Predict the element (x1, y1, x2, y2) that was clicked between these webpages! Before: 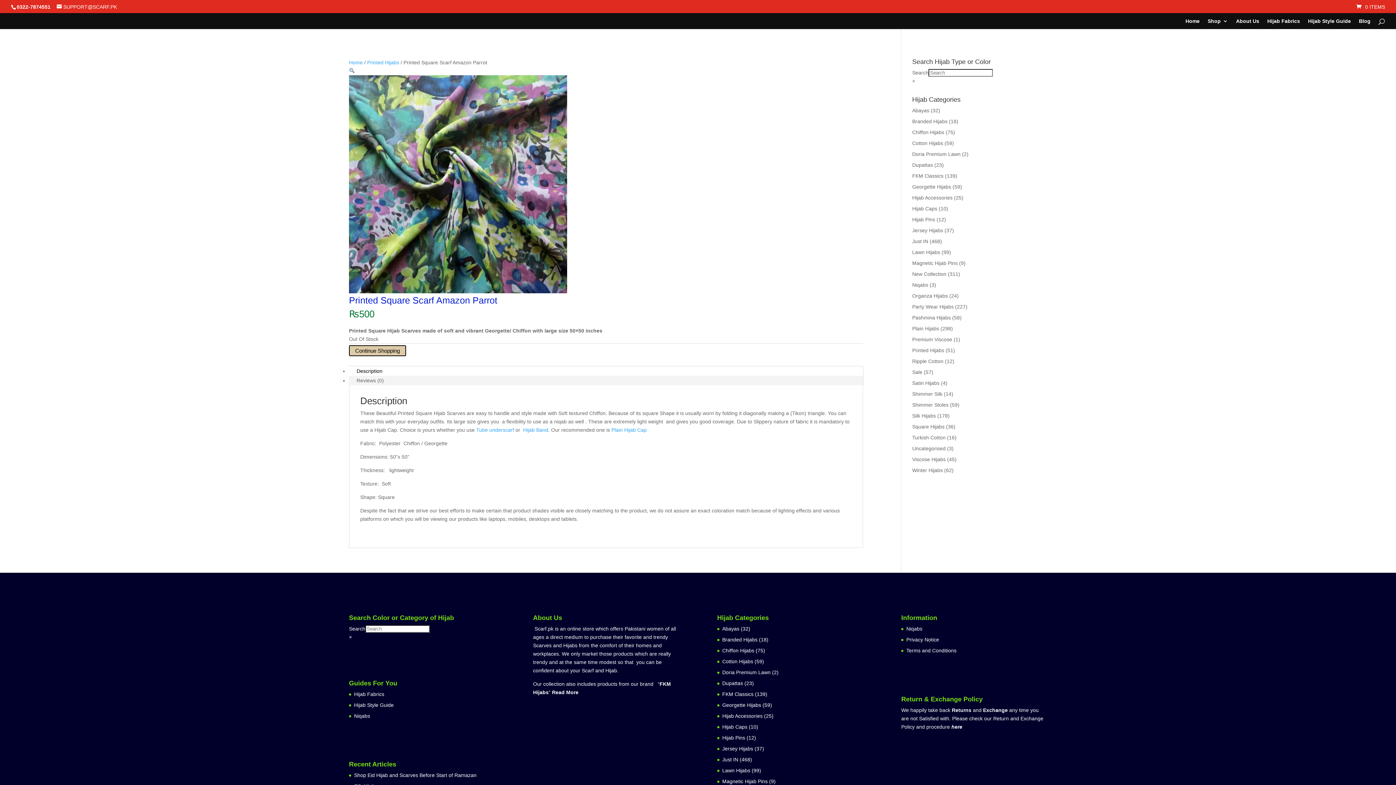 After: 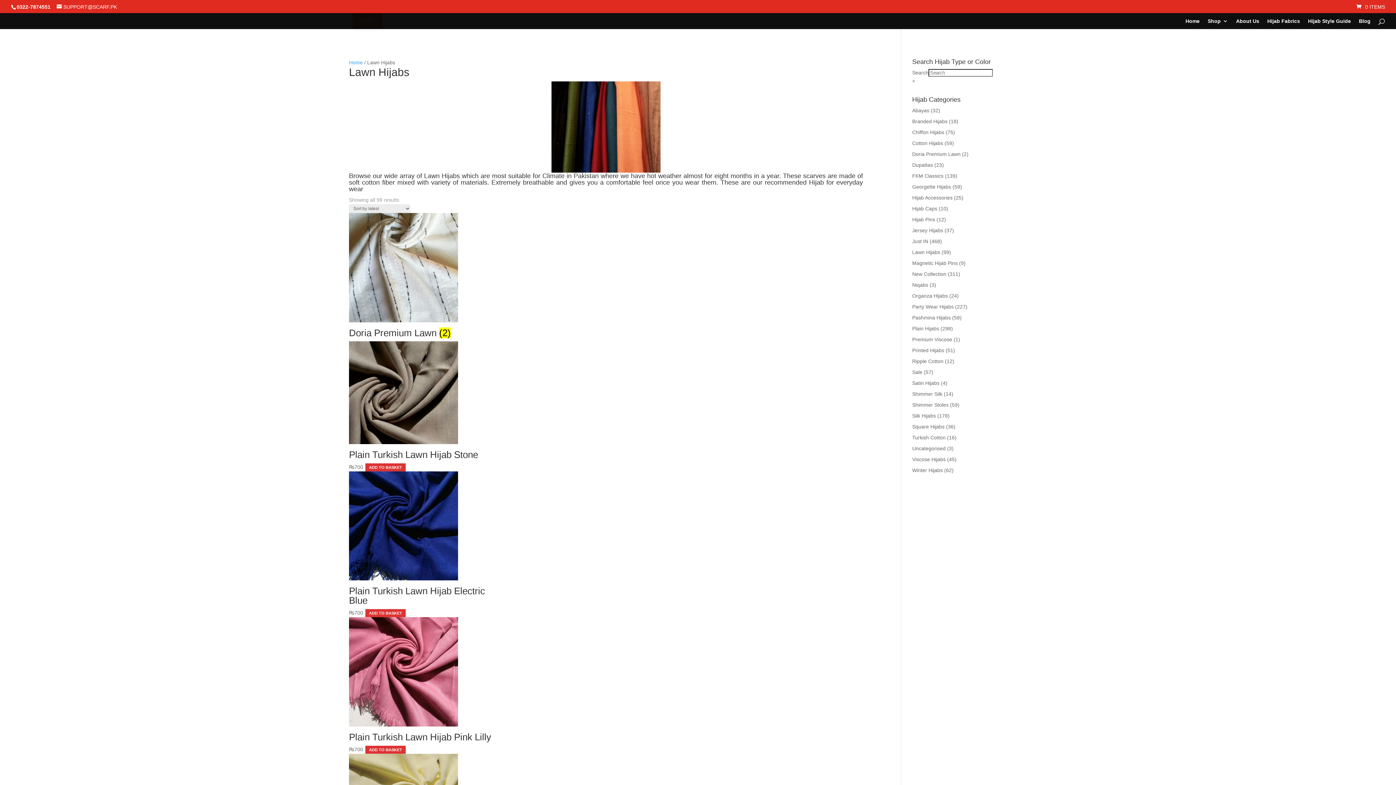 Action: label: Lawn Hijabs bbox: (722, 768, 750, 773)